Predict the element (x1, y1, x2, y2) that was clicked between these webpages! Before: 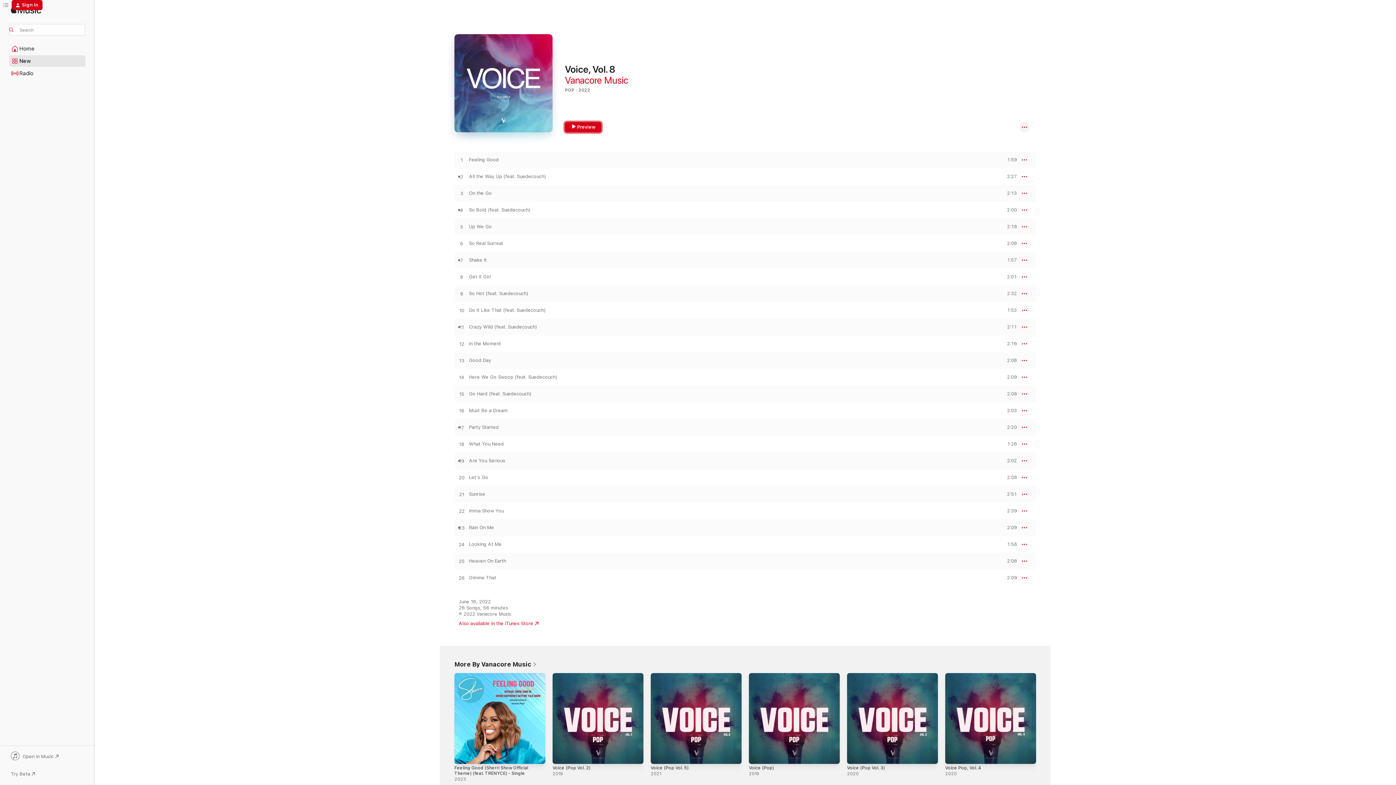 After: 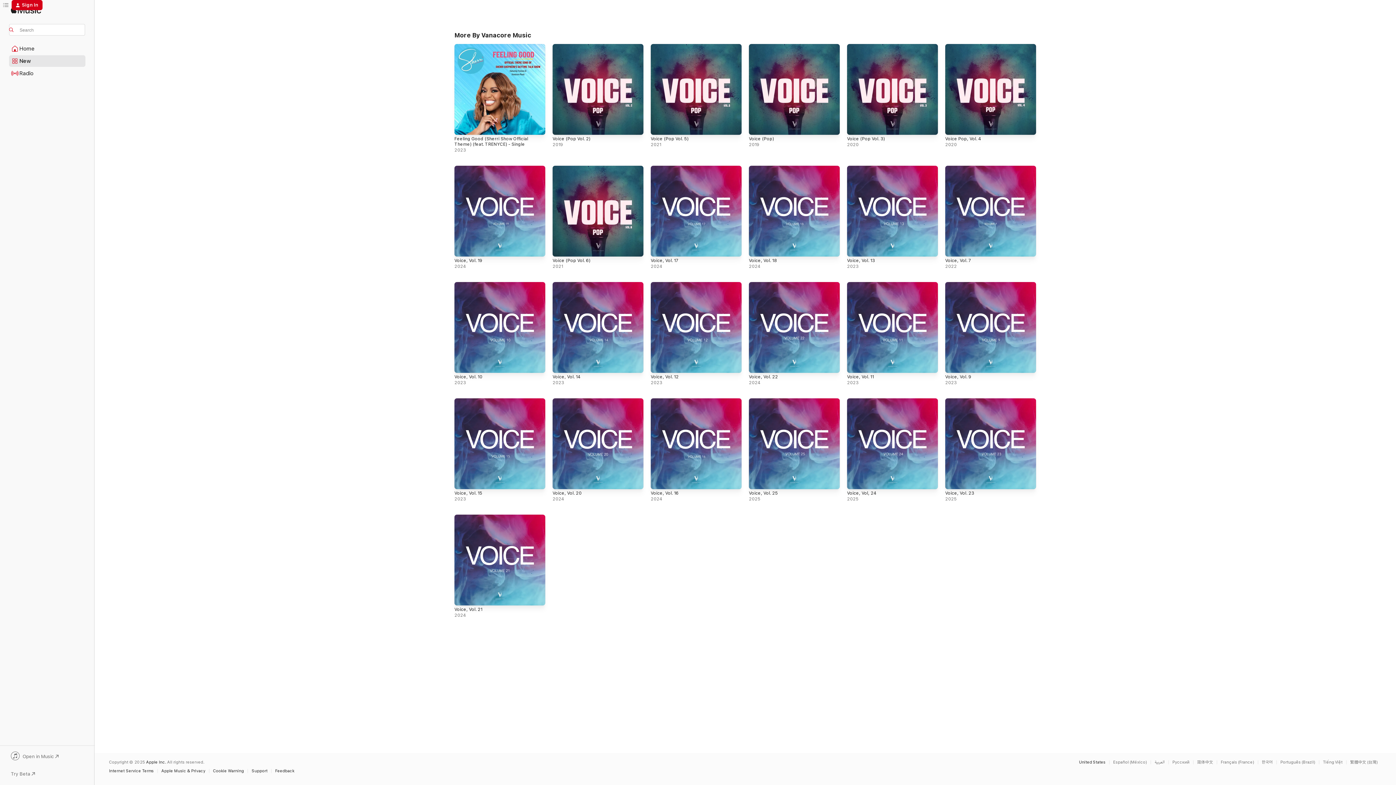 Action: label: More By Vanacore Music  bbox: (454, 660, 537, 668)